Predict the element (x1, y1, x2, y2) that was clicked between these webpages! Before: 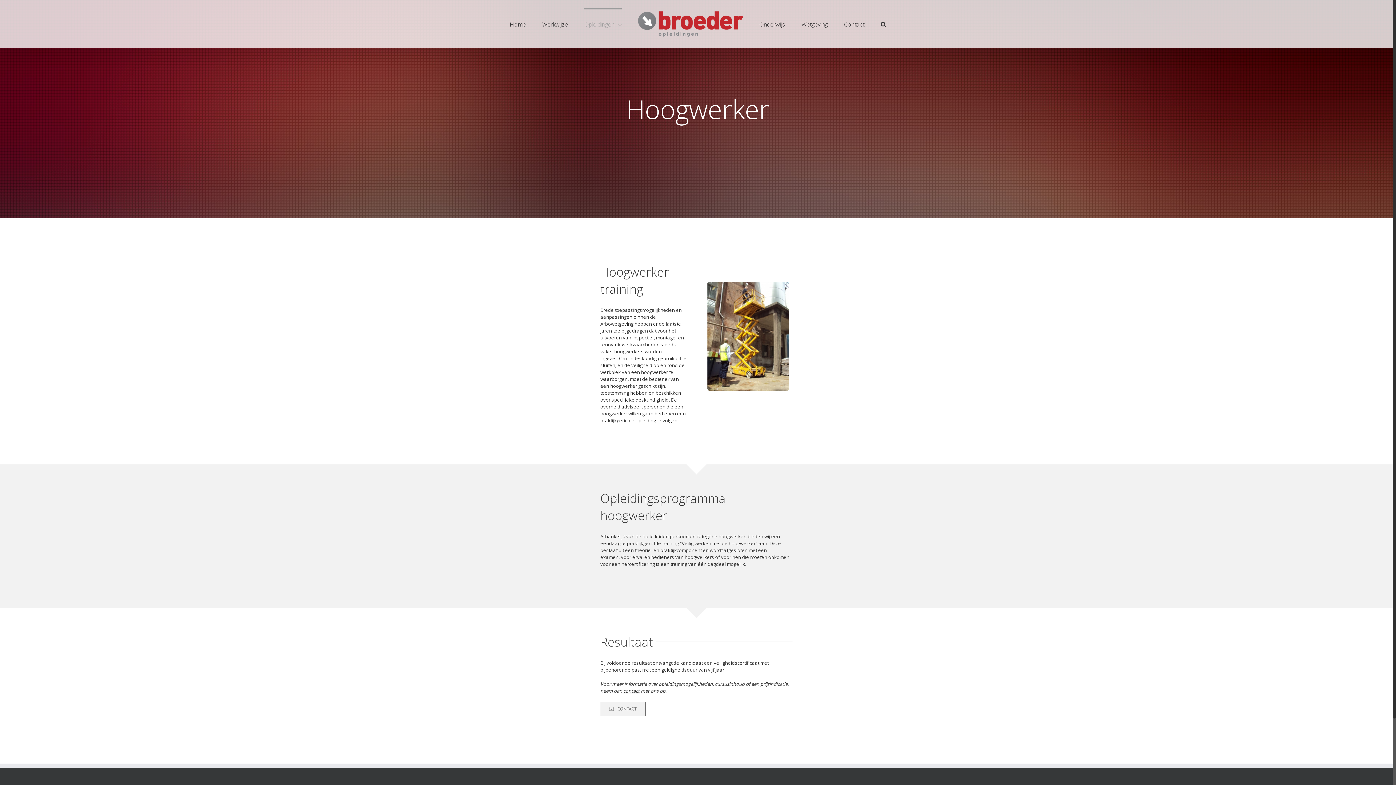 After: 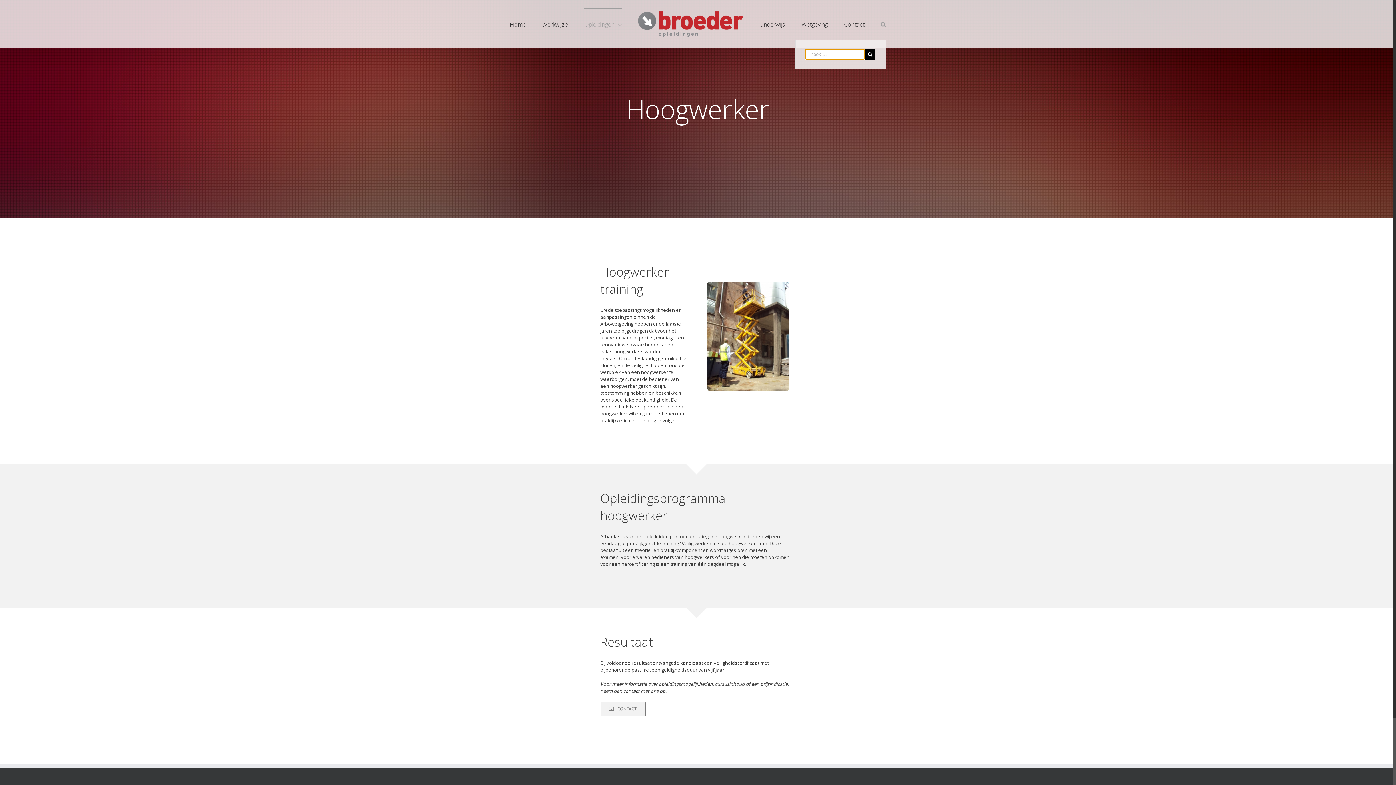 Action: bbox: (880, 8, 886, 39)